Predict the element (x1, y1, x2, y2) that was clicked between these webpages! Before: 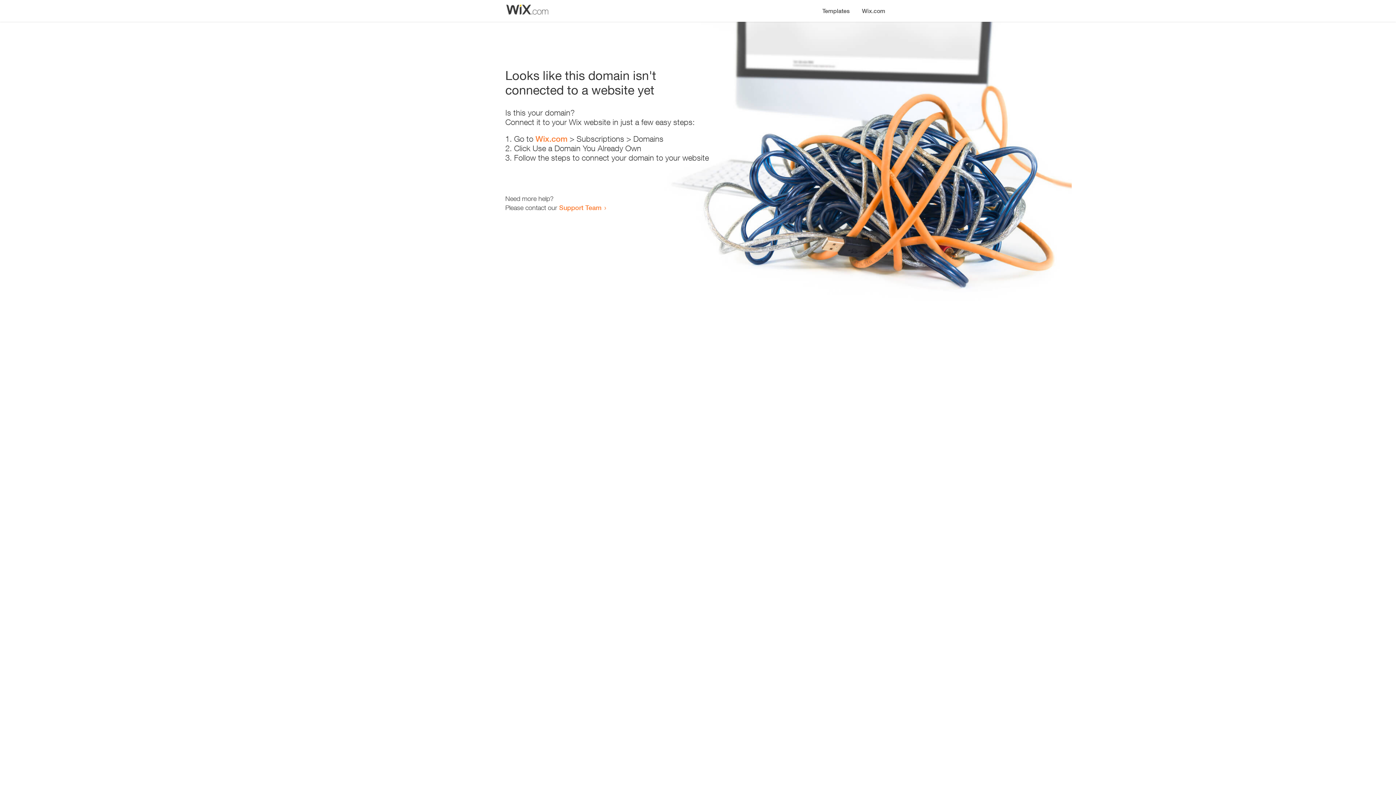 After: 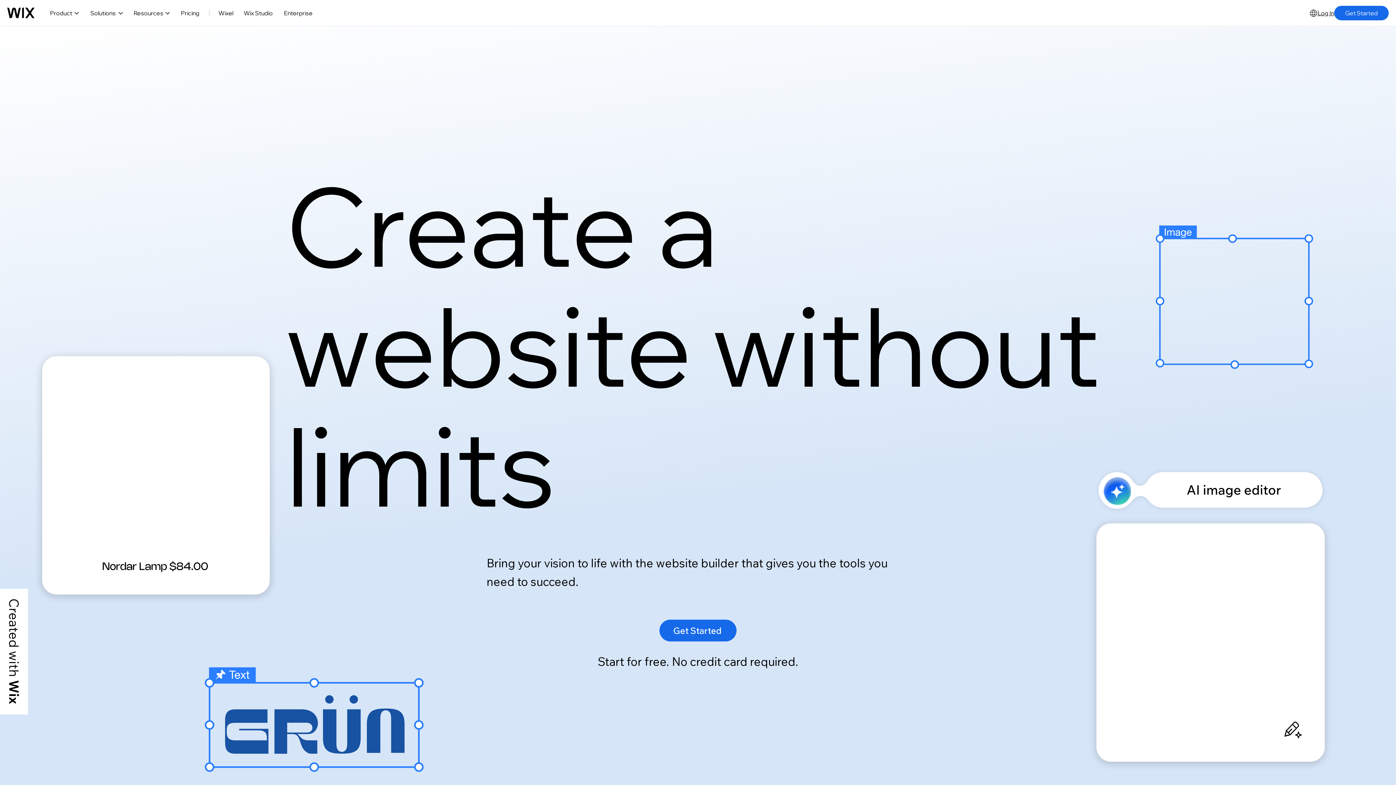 Action: bbox: (535, 134, 567, 143) label: Wix.com